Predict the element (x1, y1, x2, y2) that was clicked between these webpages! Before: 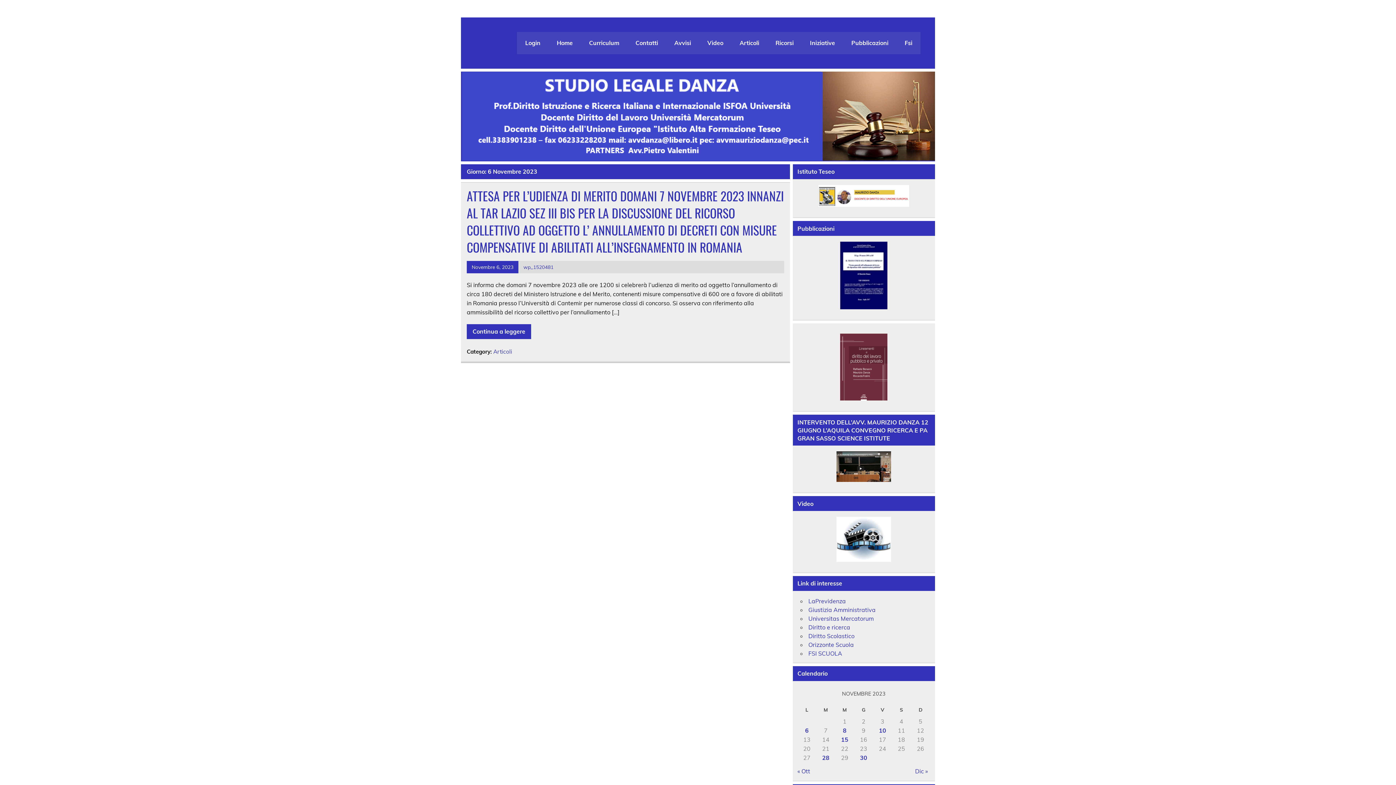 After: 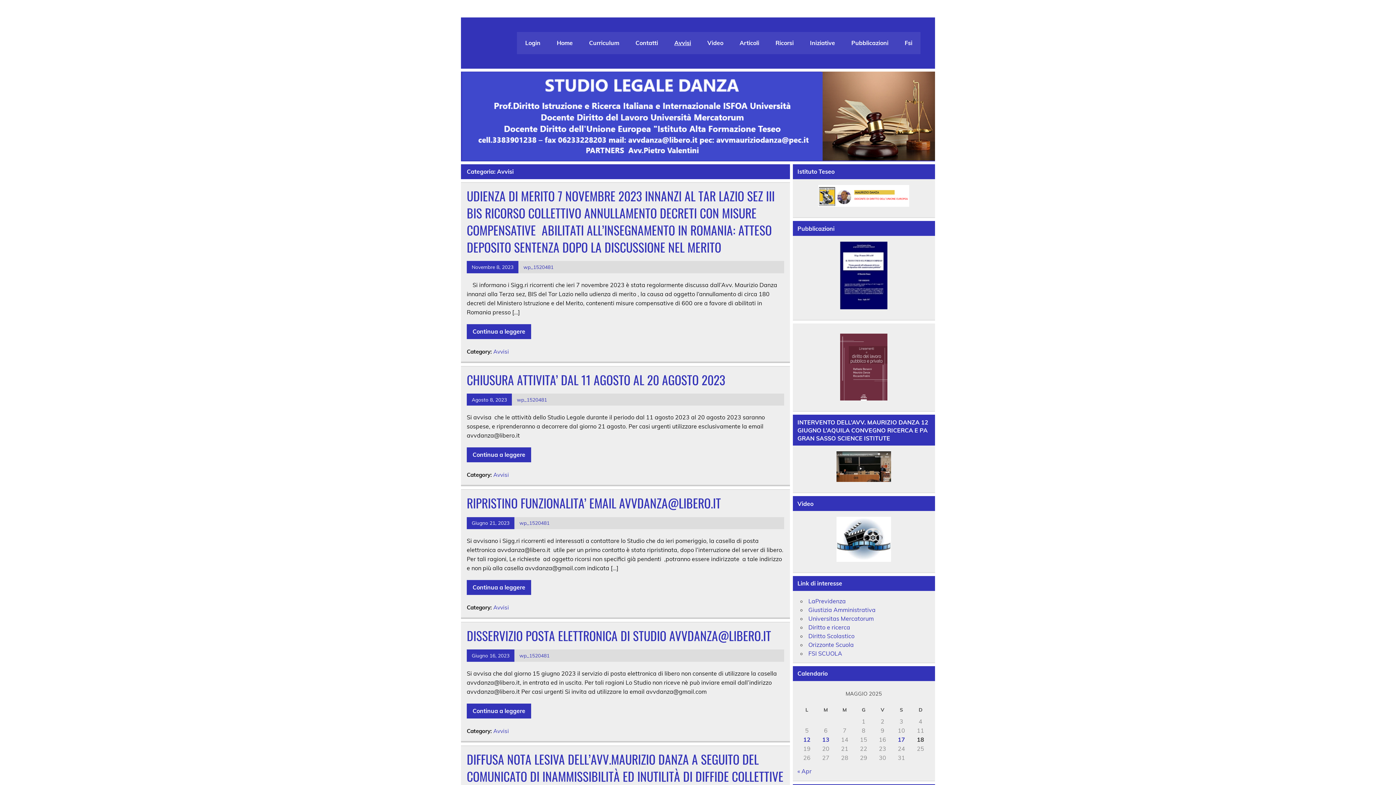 Action: label: Avvisi bbox: (666, 32, 699, 54)